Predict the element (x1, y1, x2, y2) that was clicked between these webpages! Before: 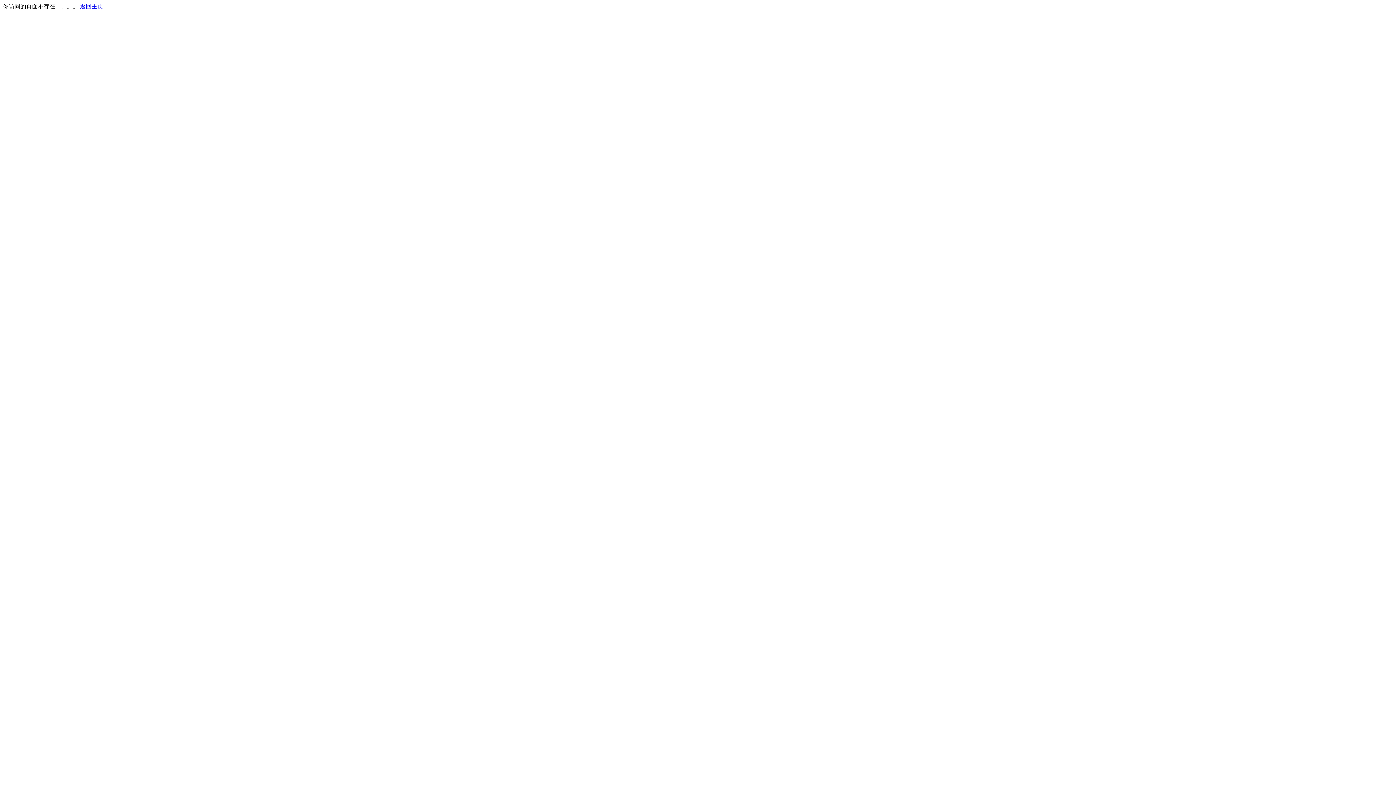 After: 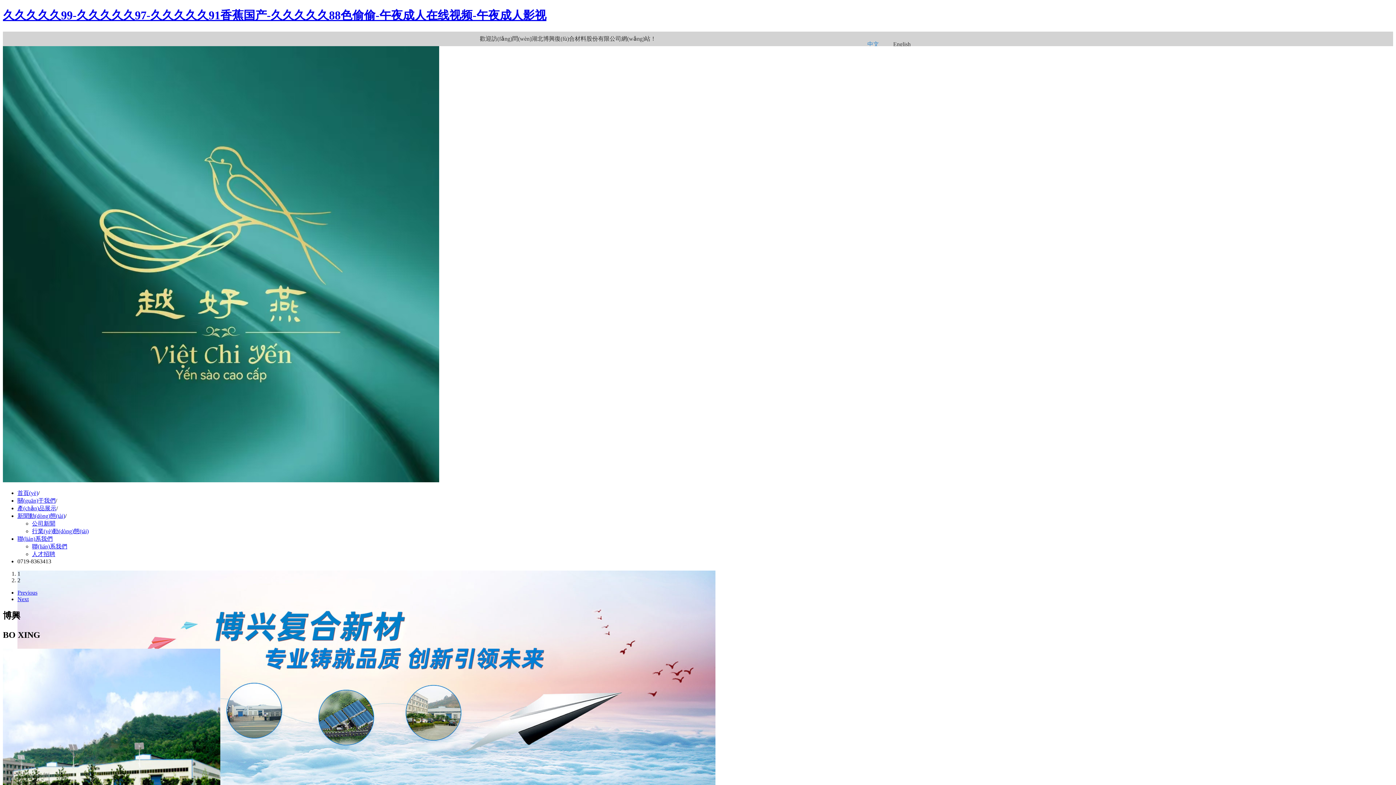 Action: label: 返回主页 bbox: (80, 3, 103, 9)